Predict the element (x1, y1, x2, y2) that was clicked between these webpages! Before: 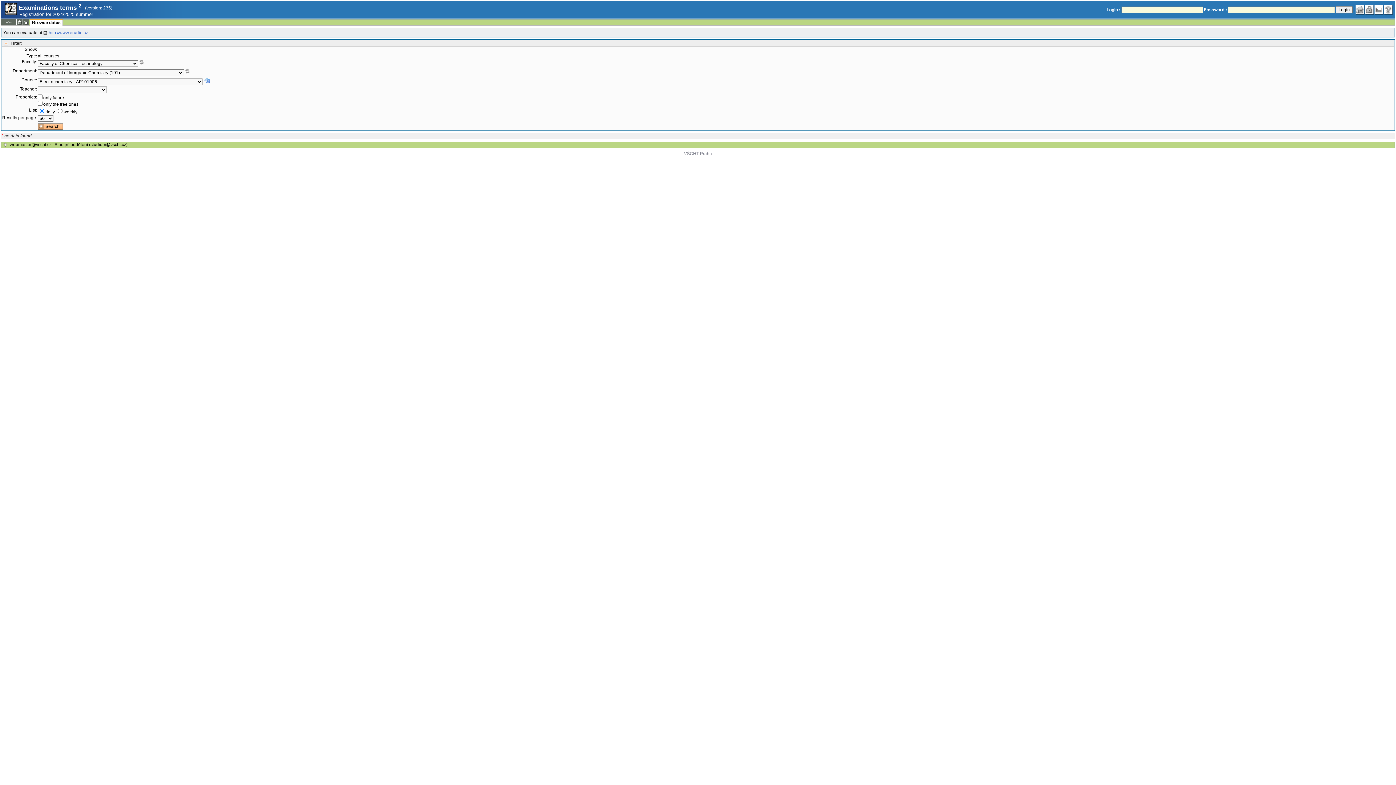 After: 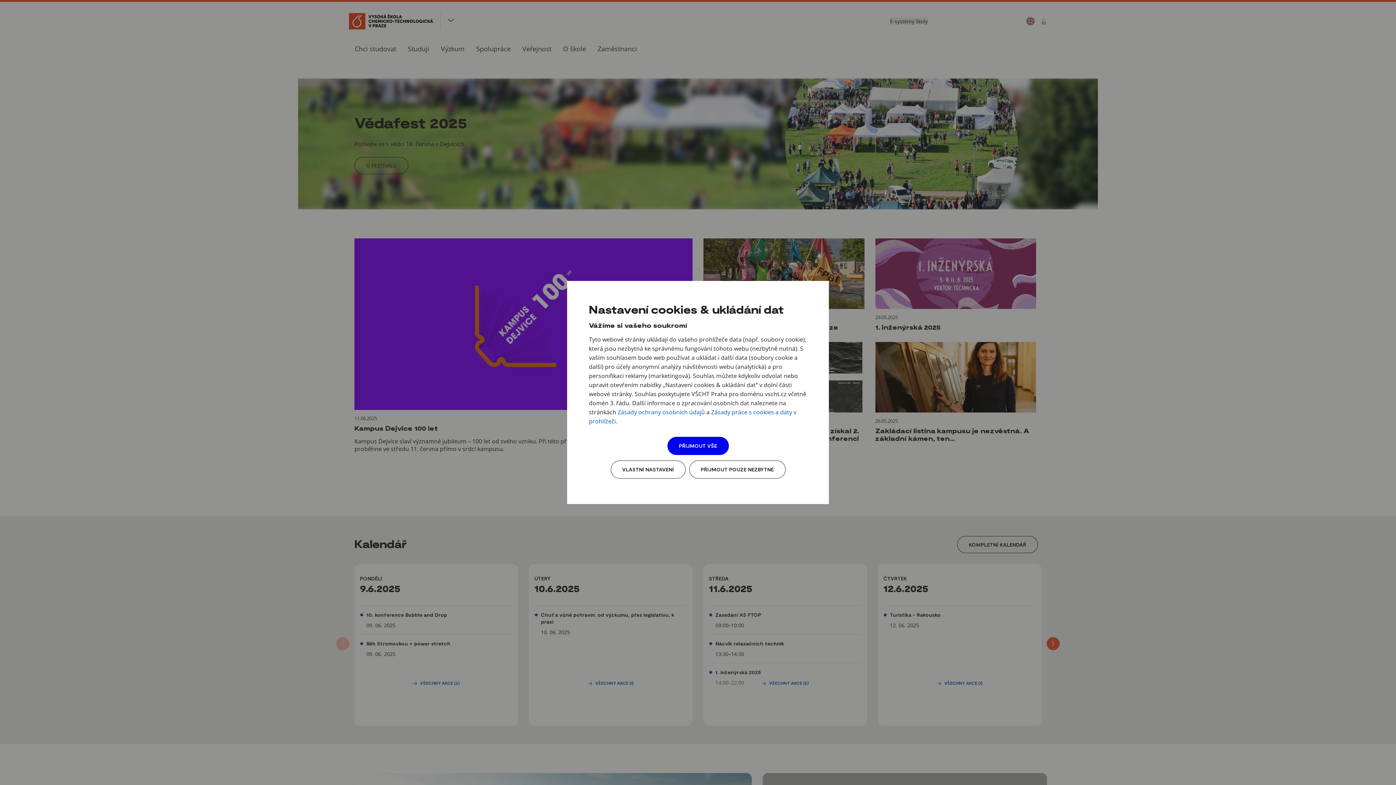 Action: label: VŠCHT Praha bbox: (684, 151, 712, 156)